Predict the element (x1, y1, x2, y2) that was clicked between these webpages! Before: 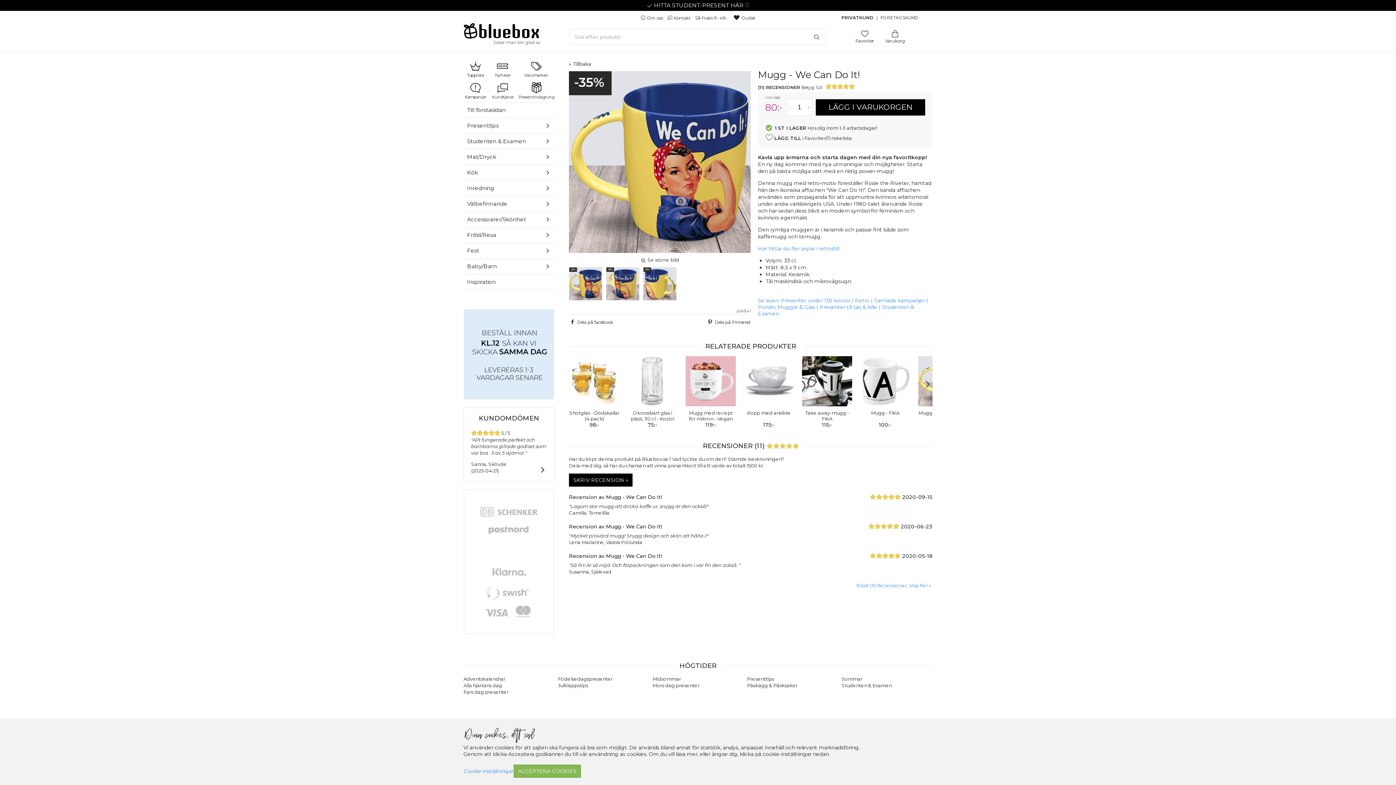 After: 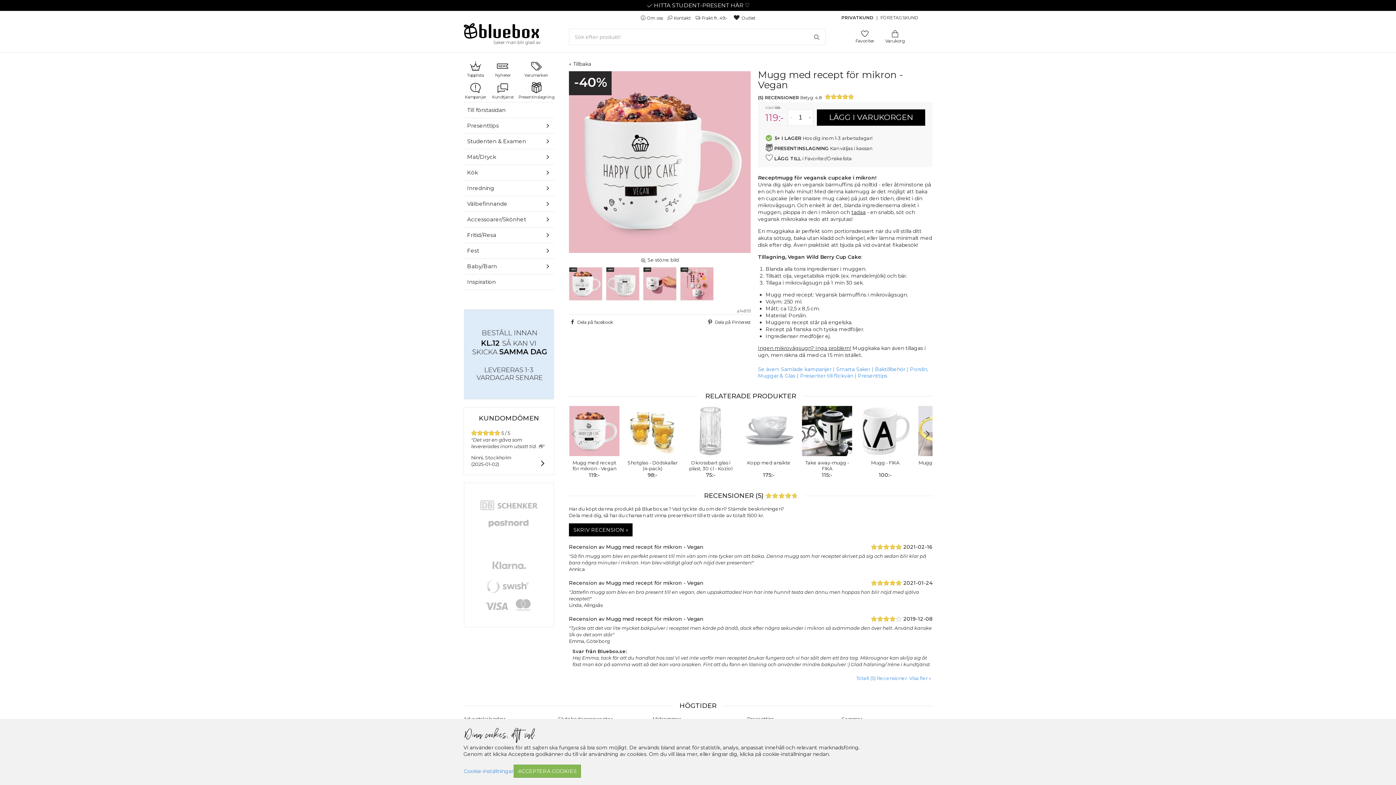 Action: bbox: (685, 356, 736, 428) label: Mugg med recept för mikron - Vegan
119:-